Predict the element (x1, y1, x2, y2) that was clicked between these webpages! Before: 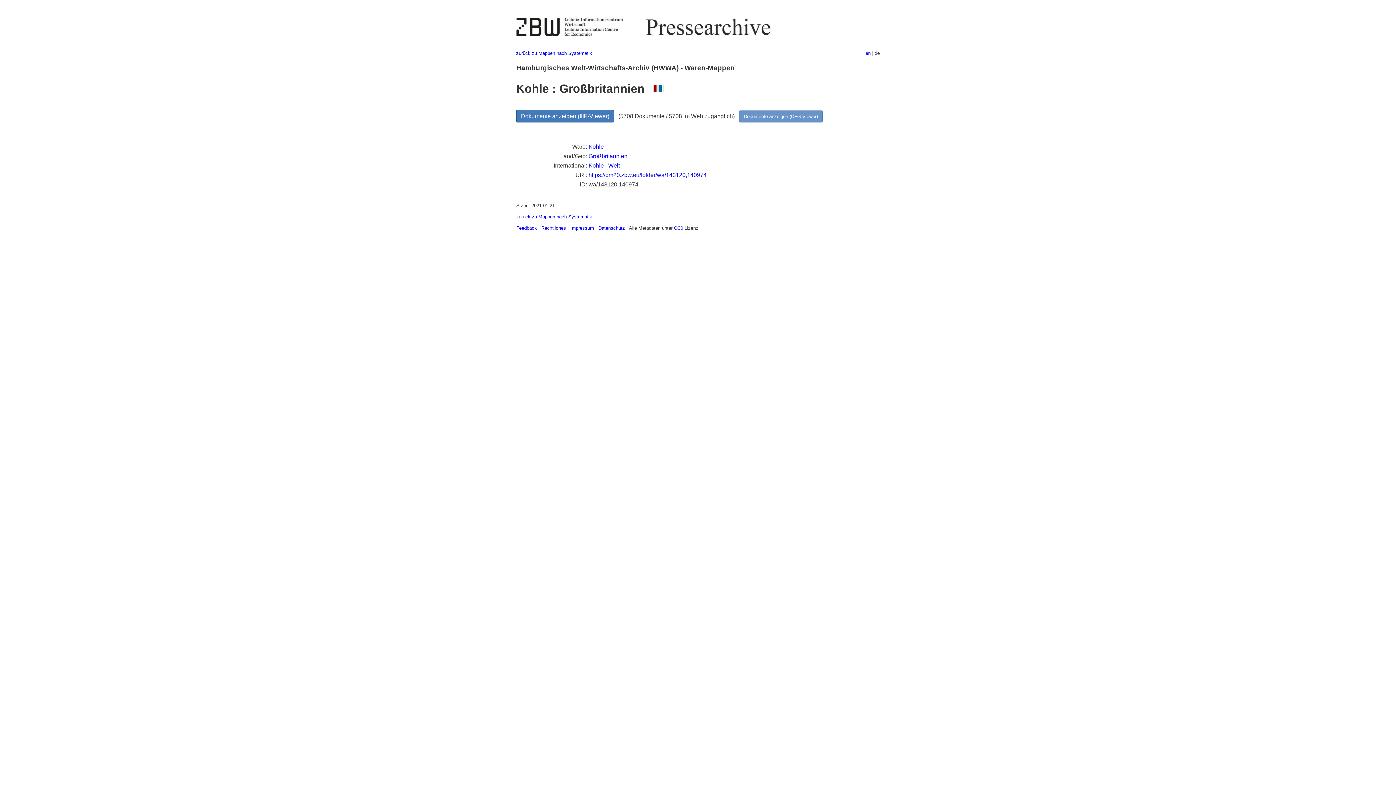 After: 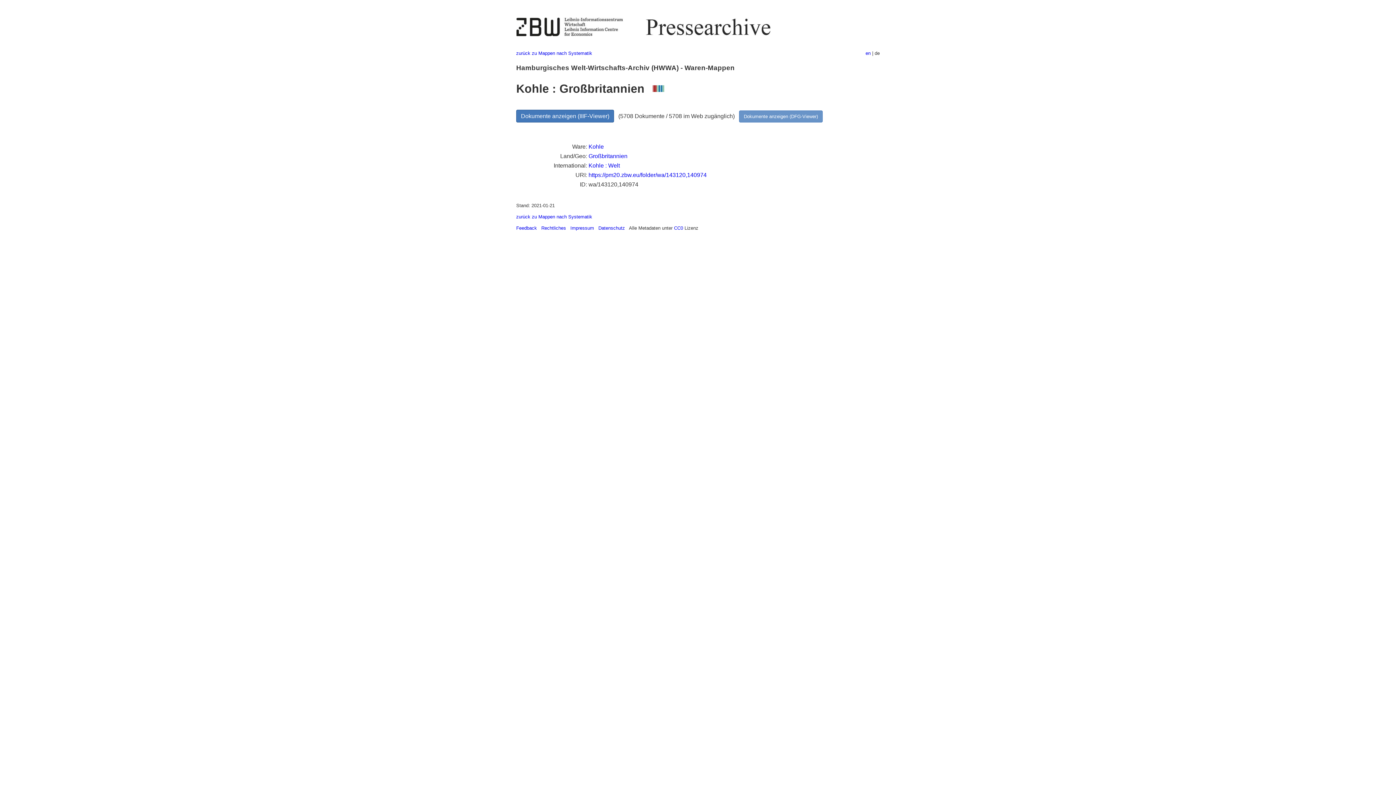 Action: bbox: (516, 225, 537, 230) label: Feedback